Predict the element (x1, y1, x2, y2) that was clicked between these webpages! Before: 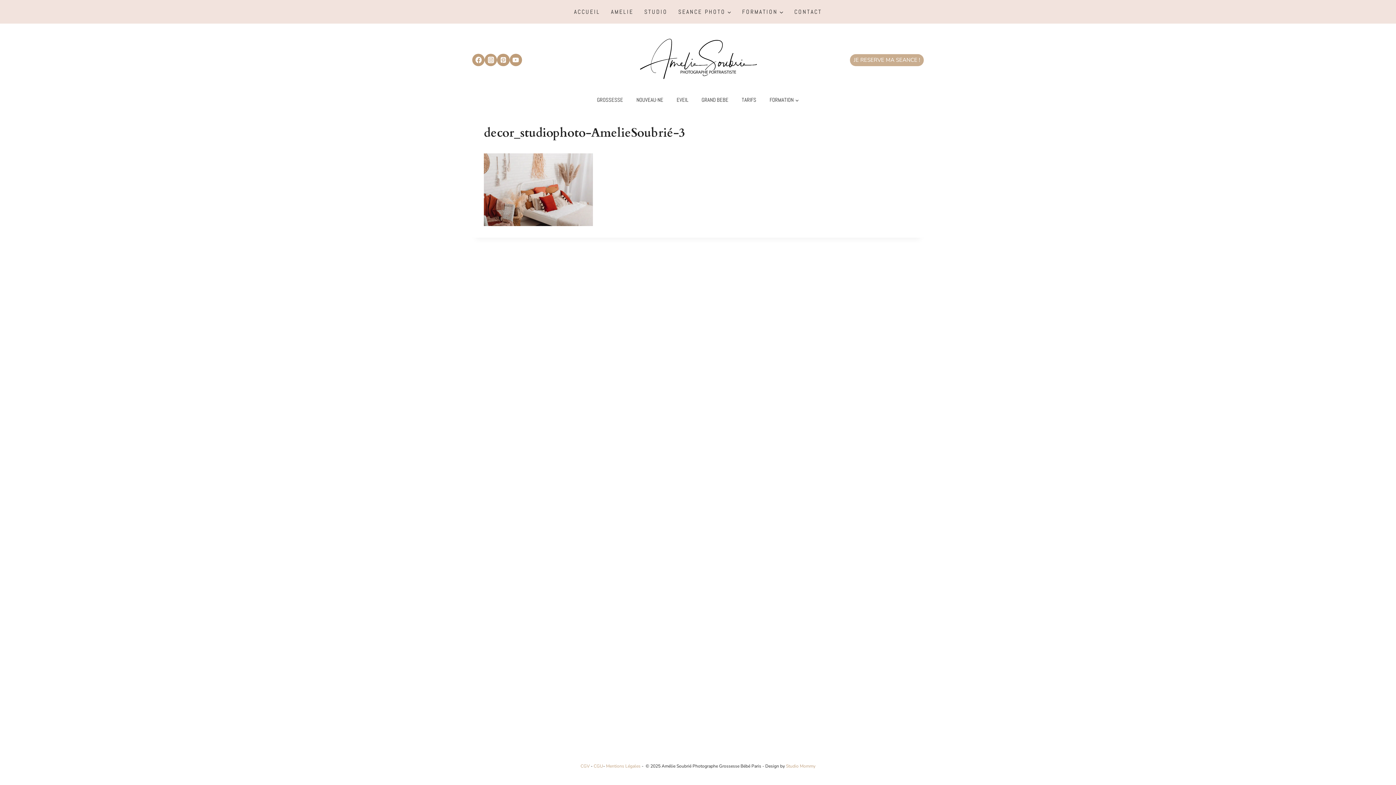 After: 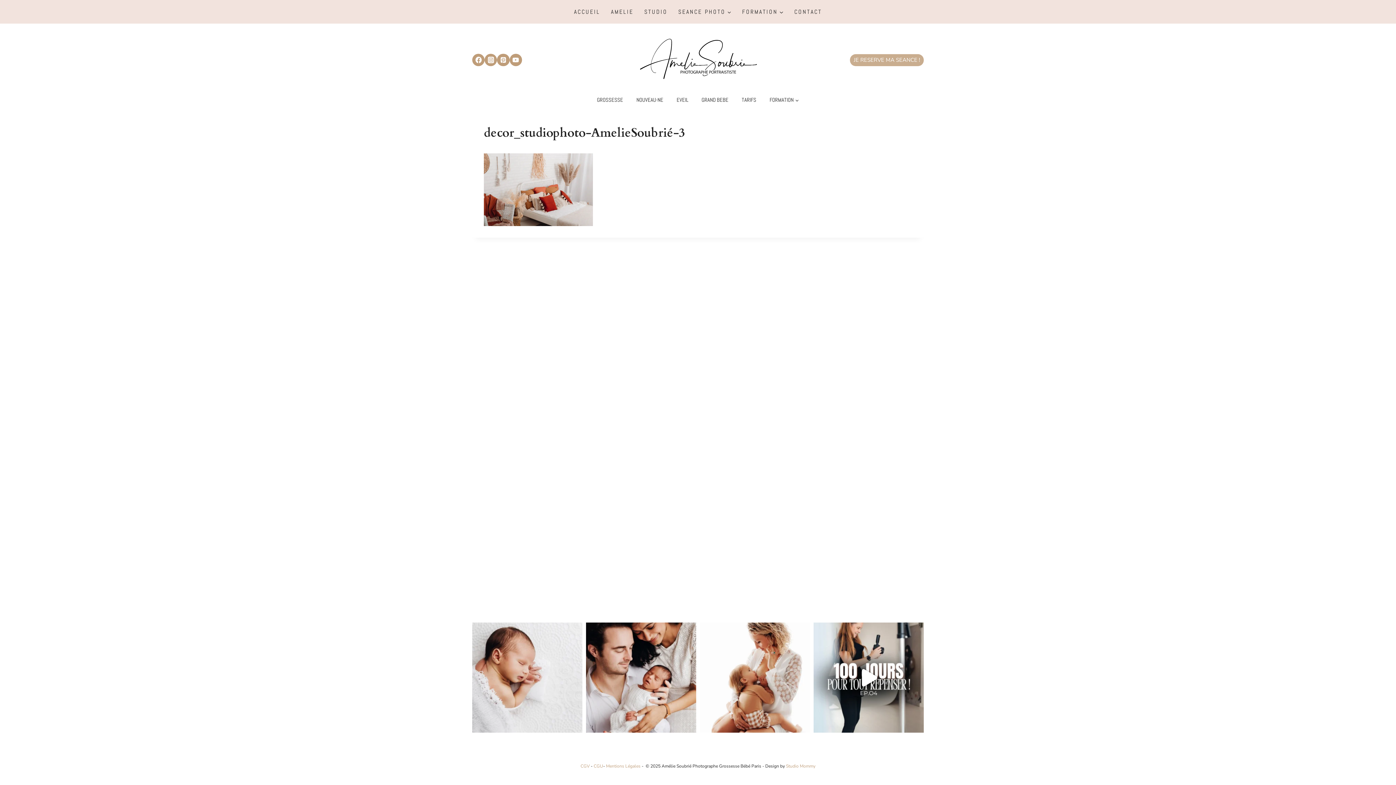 Action: bbox: (509, 53, 522, 66) label: YouTube